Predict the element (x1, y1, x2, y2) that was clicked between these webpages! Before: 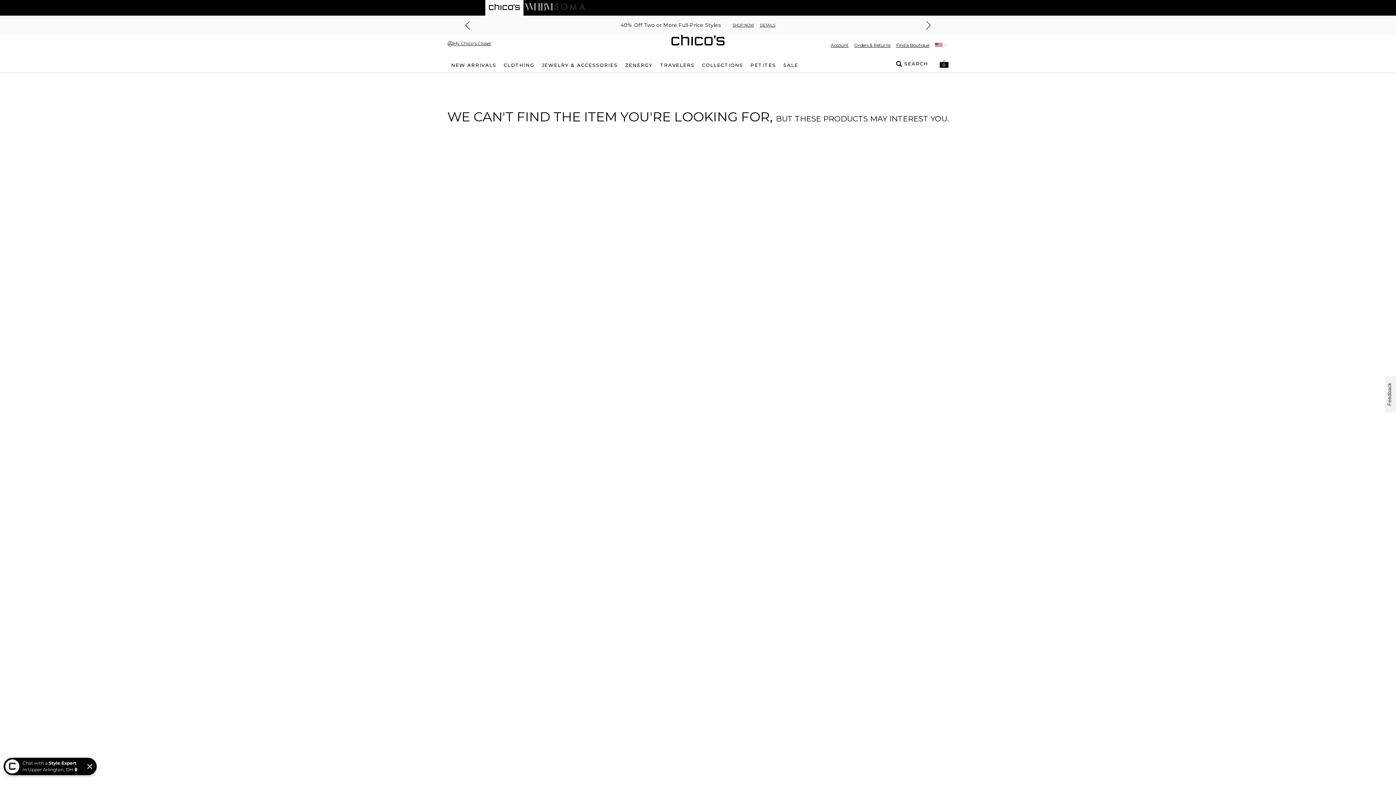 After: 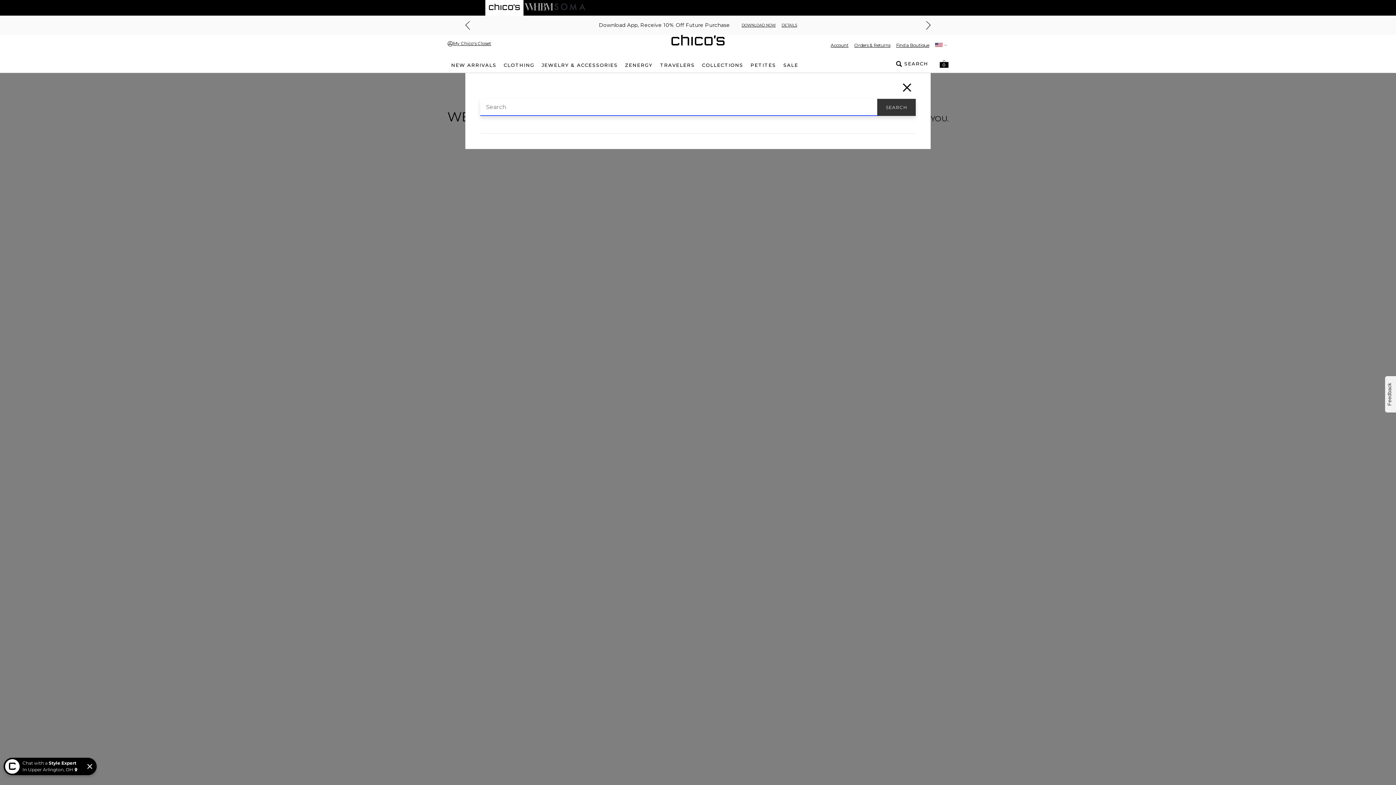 Action: label: SEARCH bbox: (896, 60, 928, 67)